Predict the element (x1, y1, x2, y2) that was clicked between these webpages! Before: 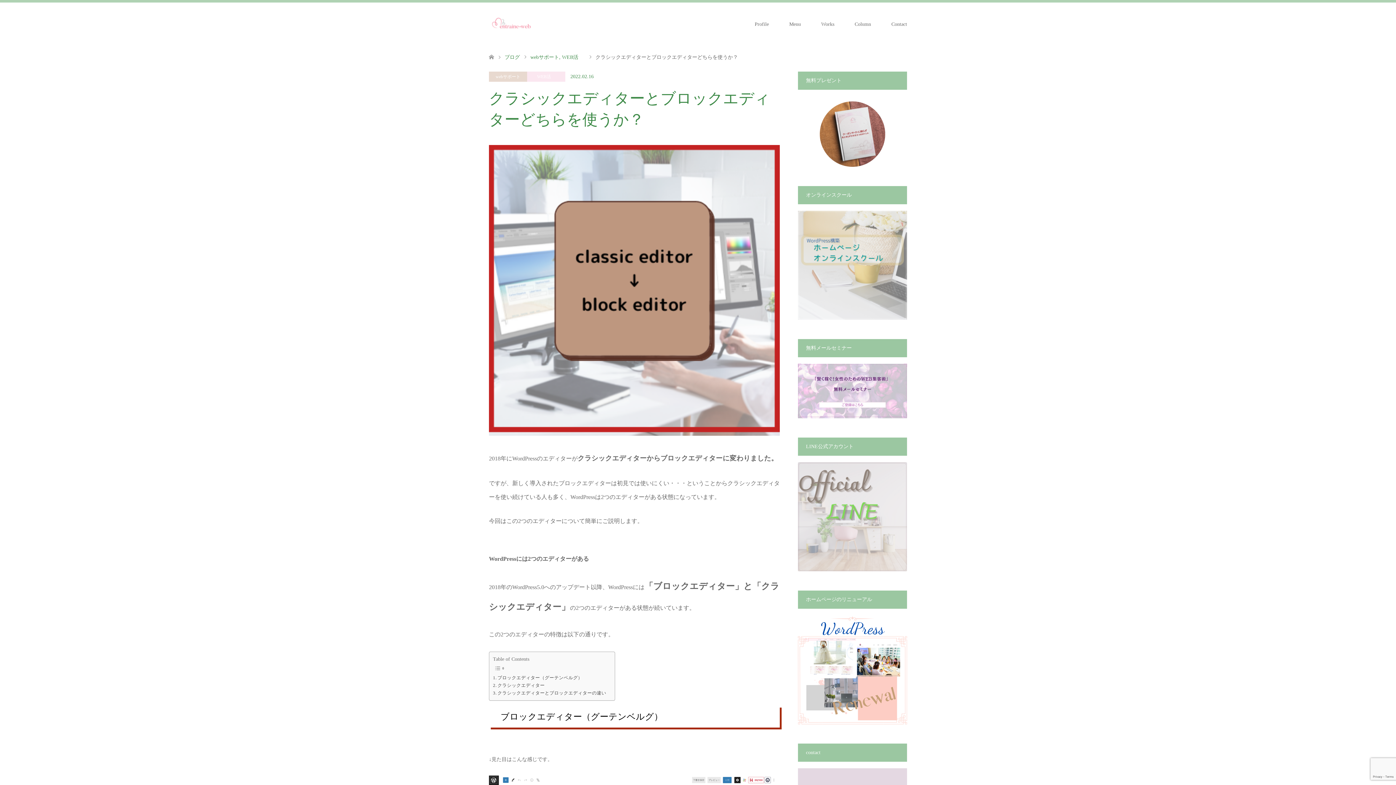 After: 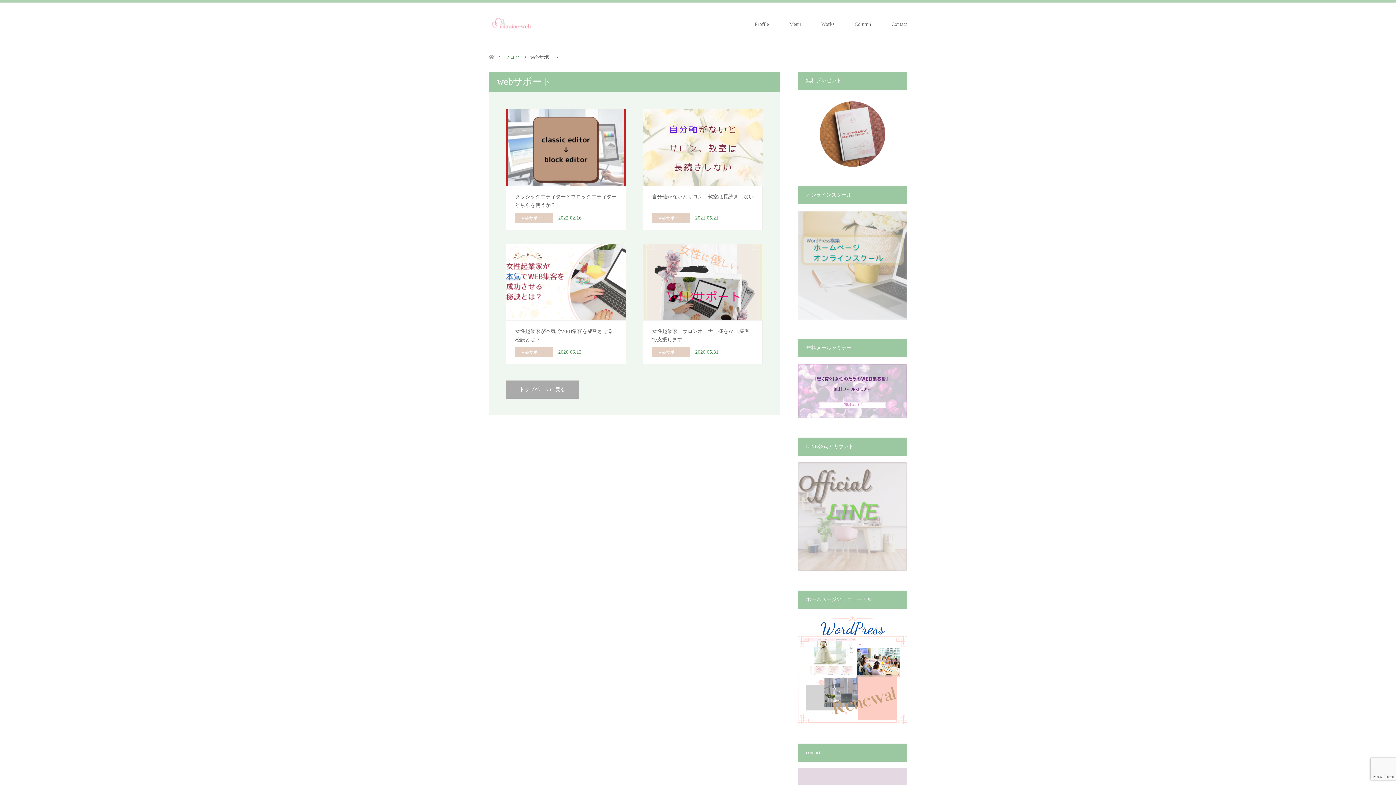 Action: label: webサポート bbox: (489, 71, 527, 81)